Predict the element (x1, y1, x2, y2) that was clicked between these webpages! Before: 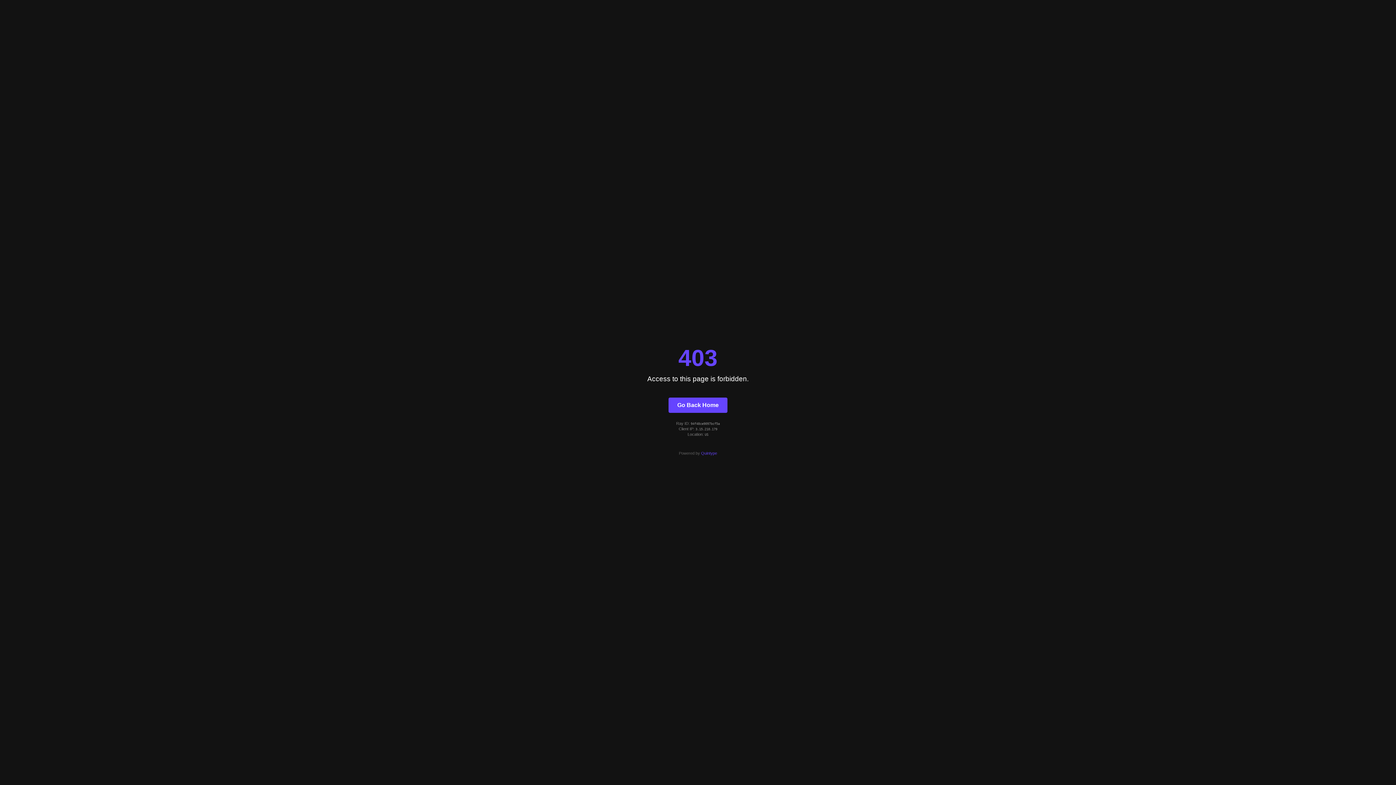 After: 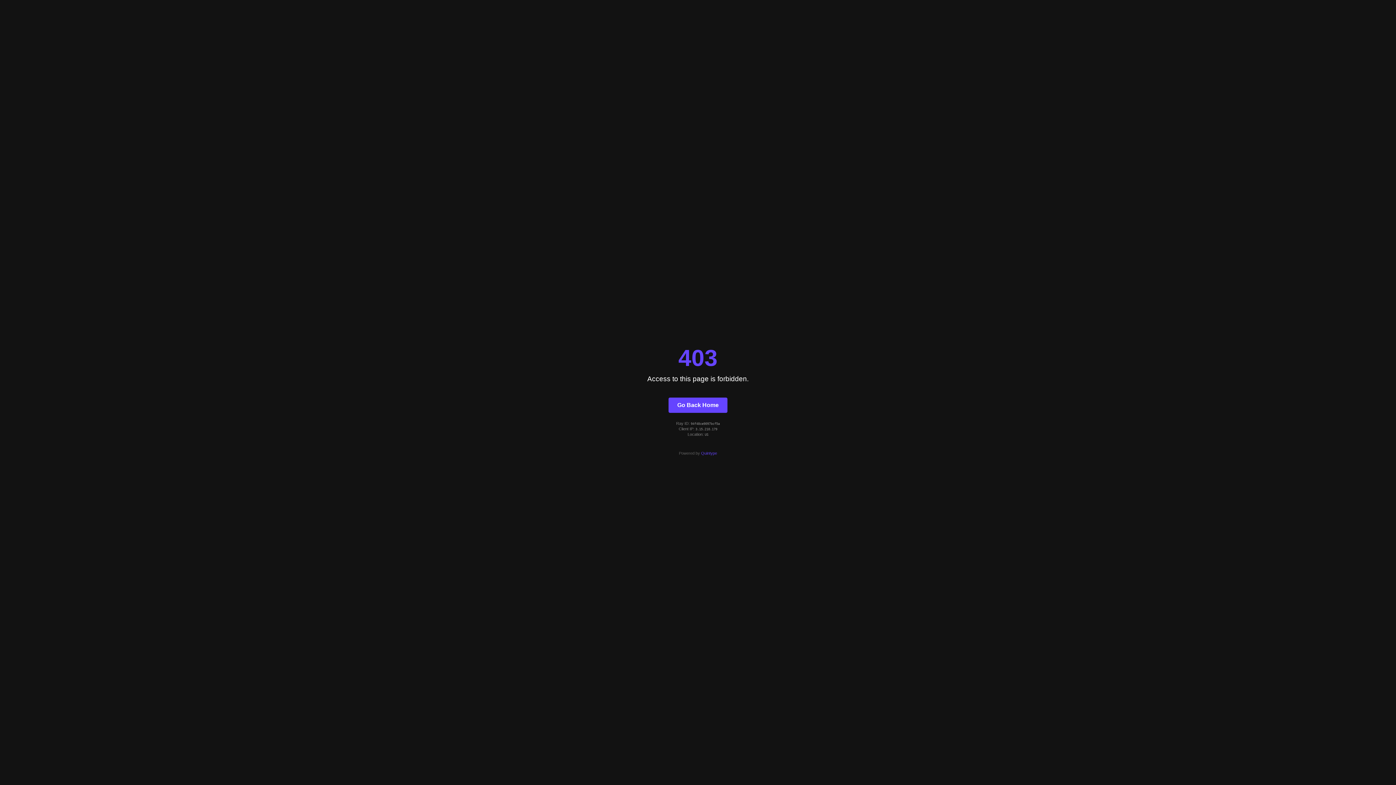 Action: label: Quintype bbox: (701, 451, 717, 455)